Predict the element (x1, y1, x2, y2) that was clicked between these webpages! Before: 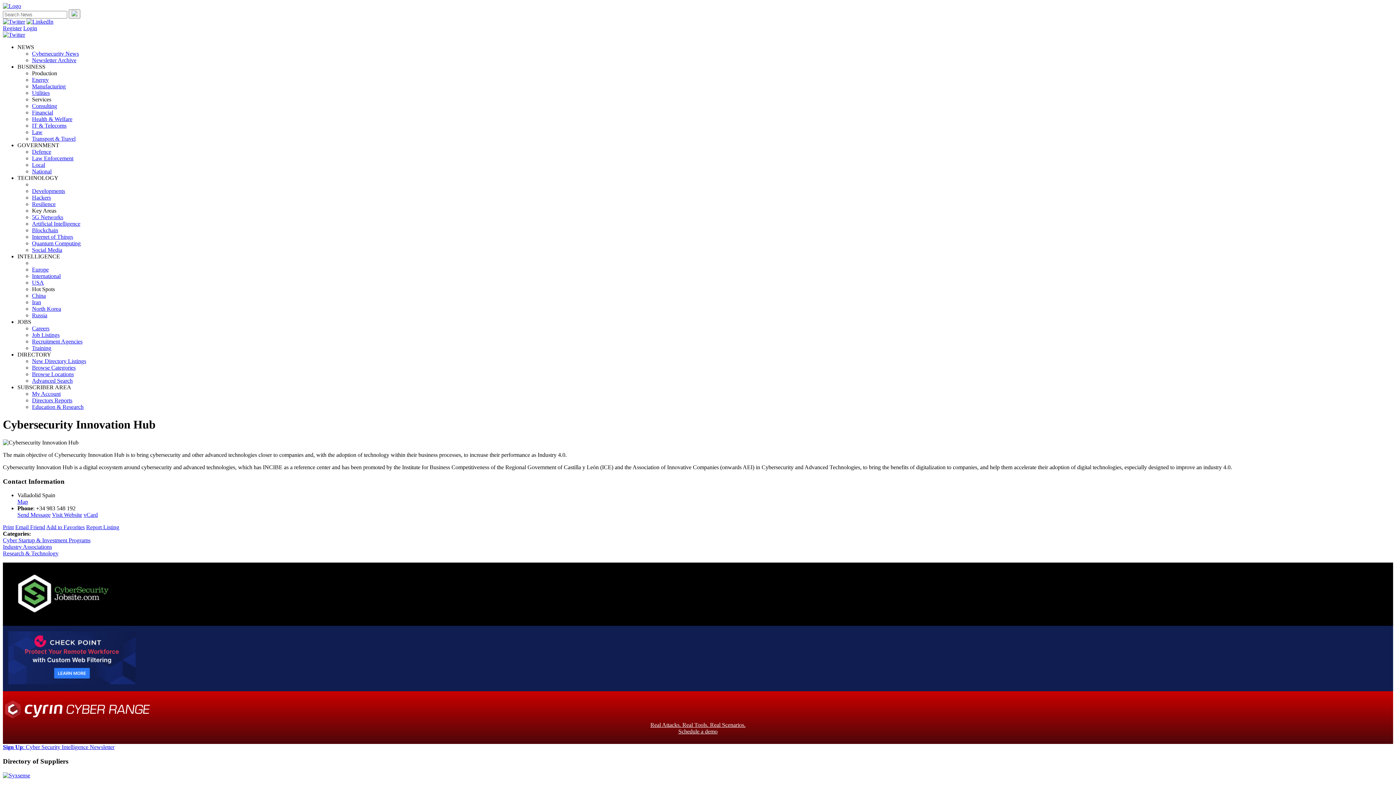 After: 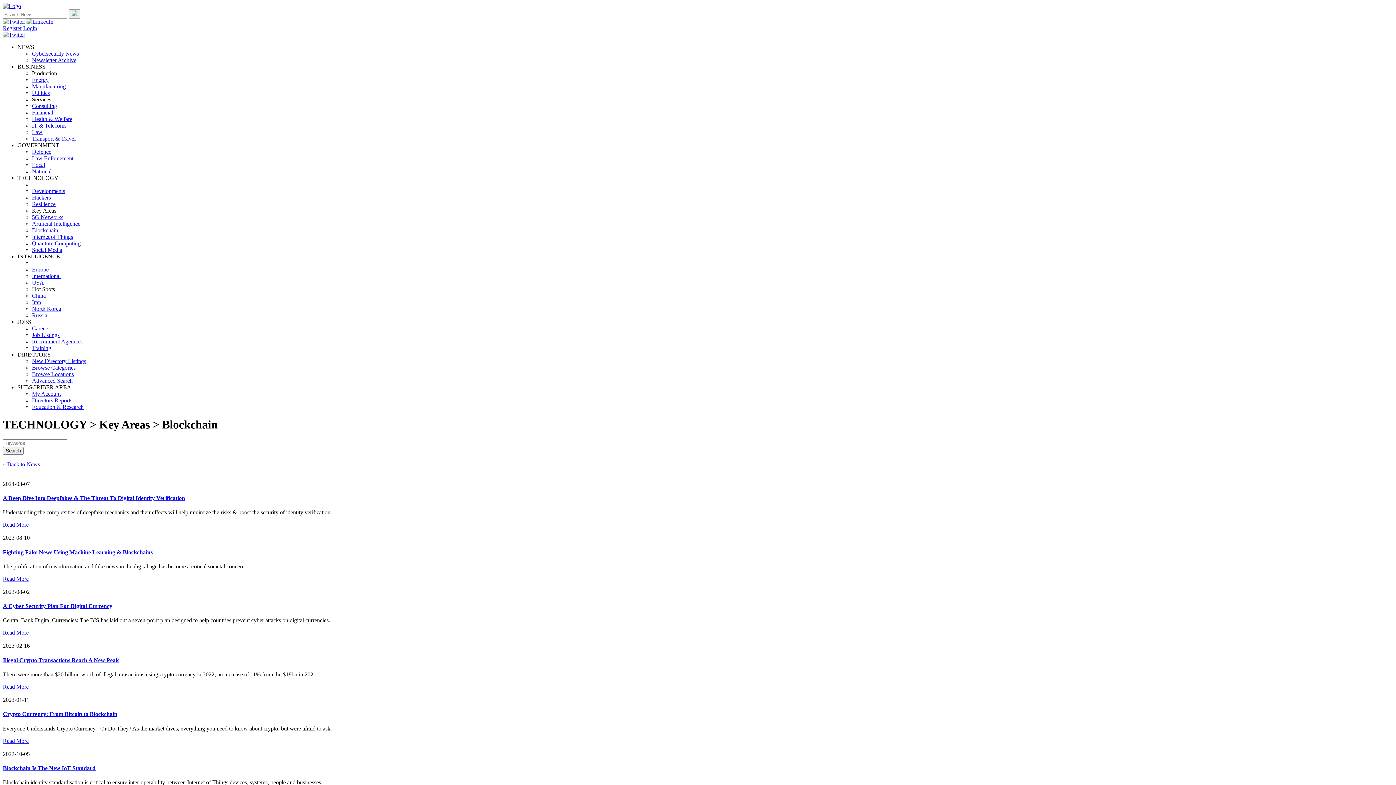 Action: bbox: (32, 227, 58, 233) label: Blockchain